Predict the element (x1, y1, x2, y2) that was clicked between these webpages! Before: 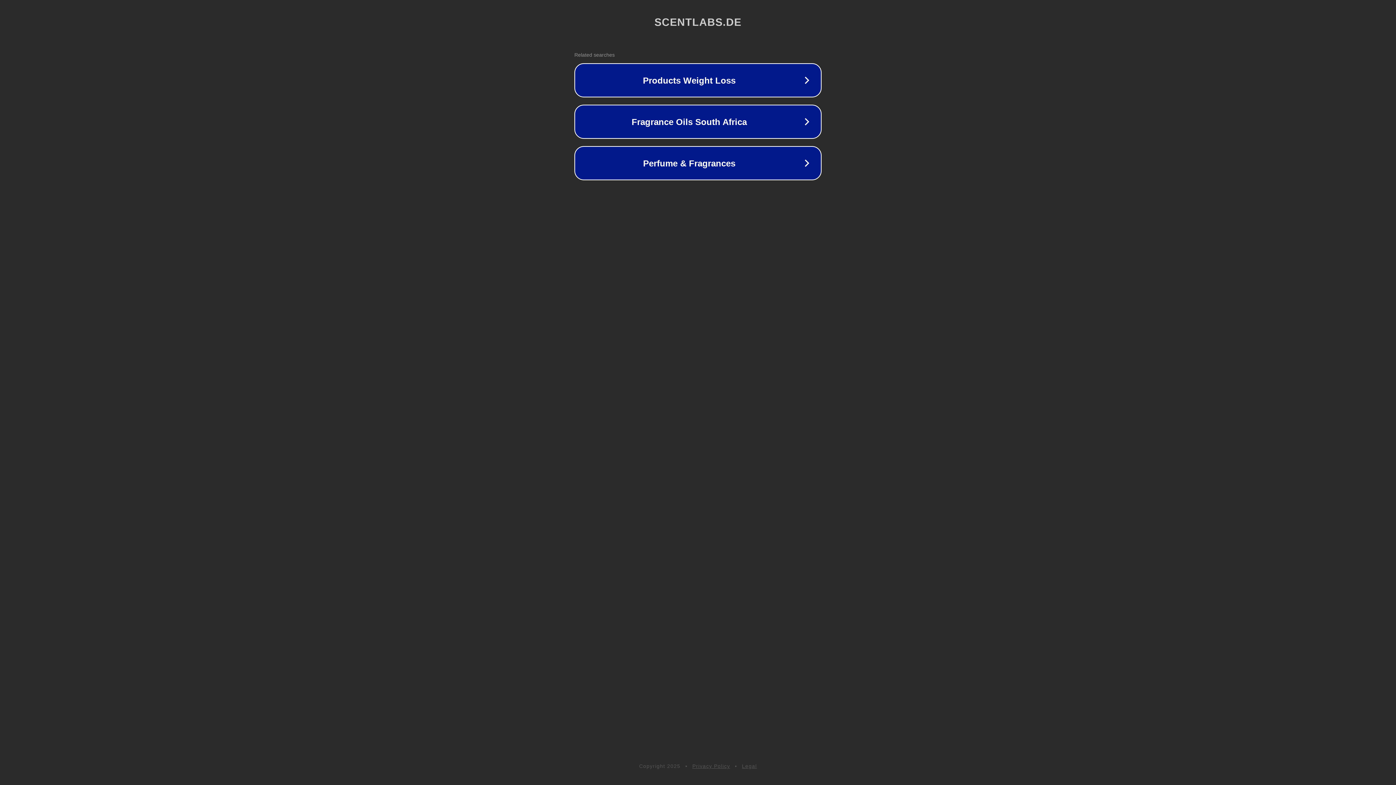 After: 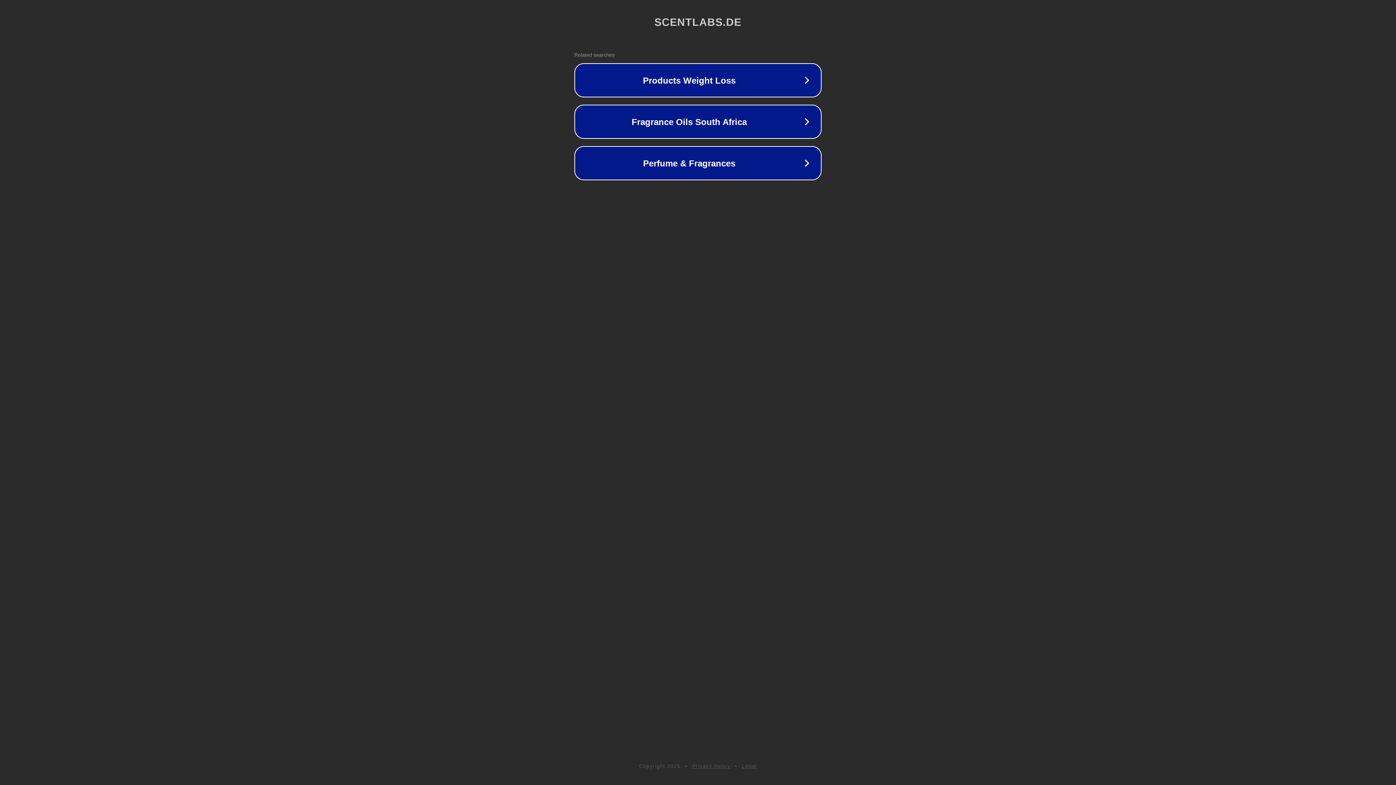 Action: bbox: (742, 763, 757, 769) label: Legal